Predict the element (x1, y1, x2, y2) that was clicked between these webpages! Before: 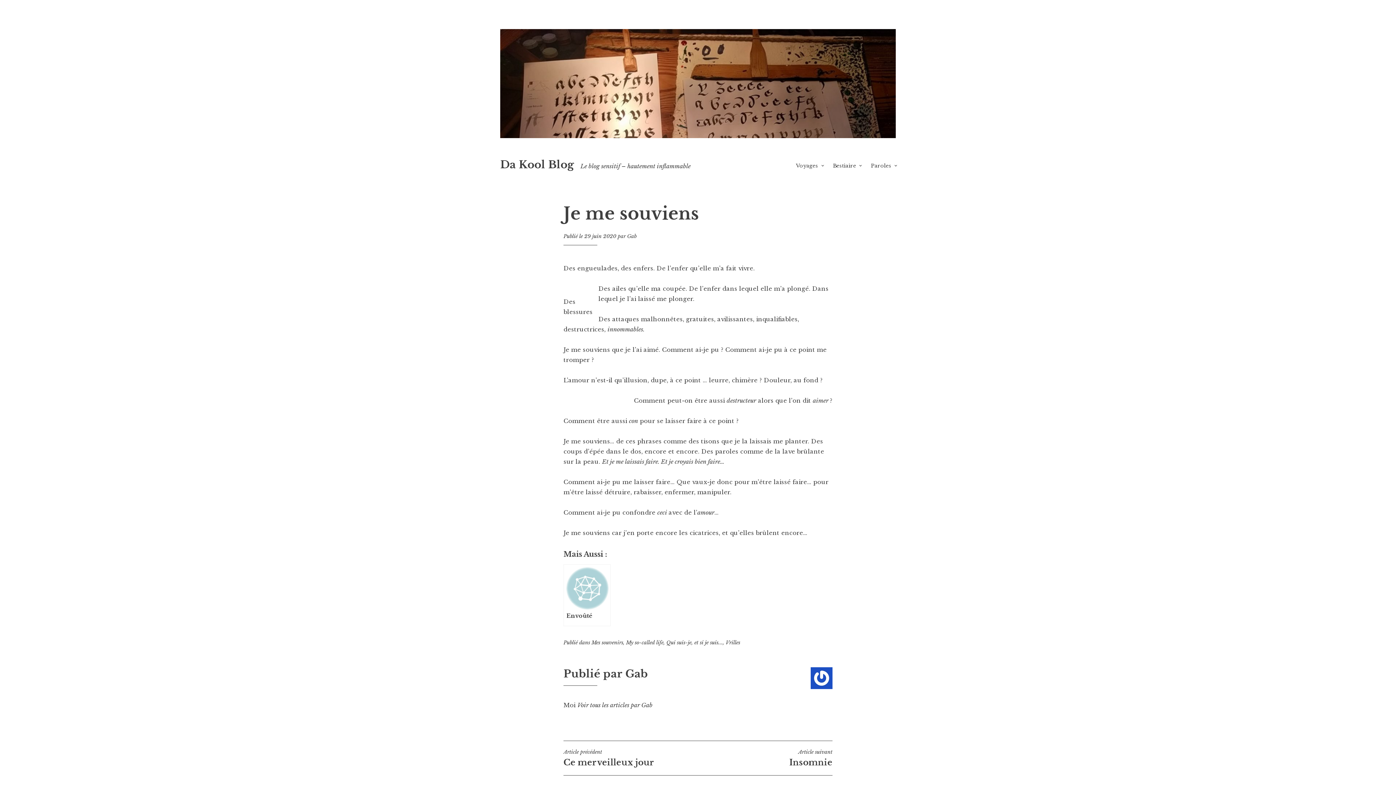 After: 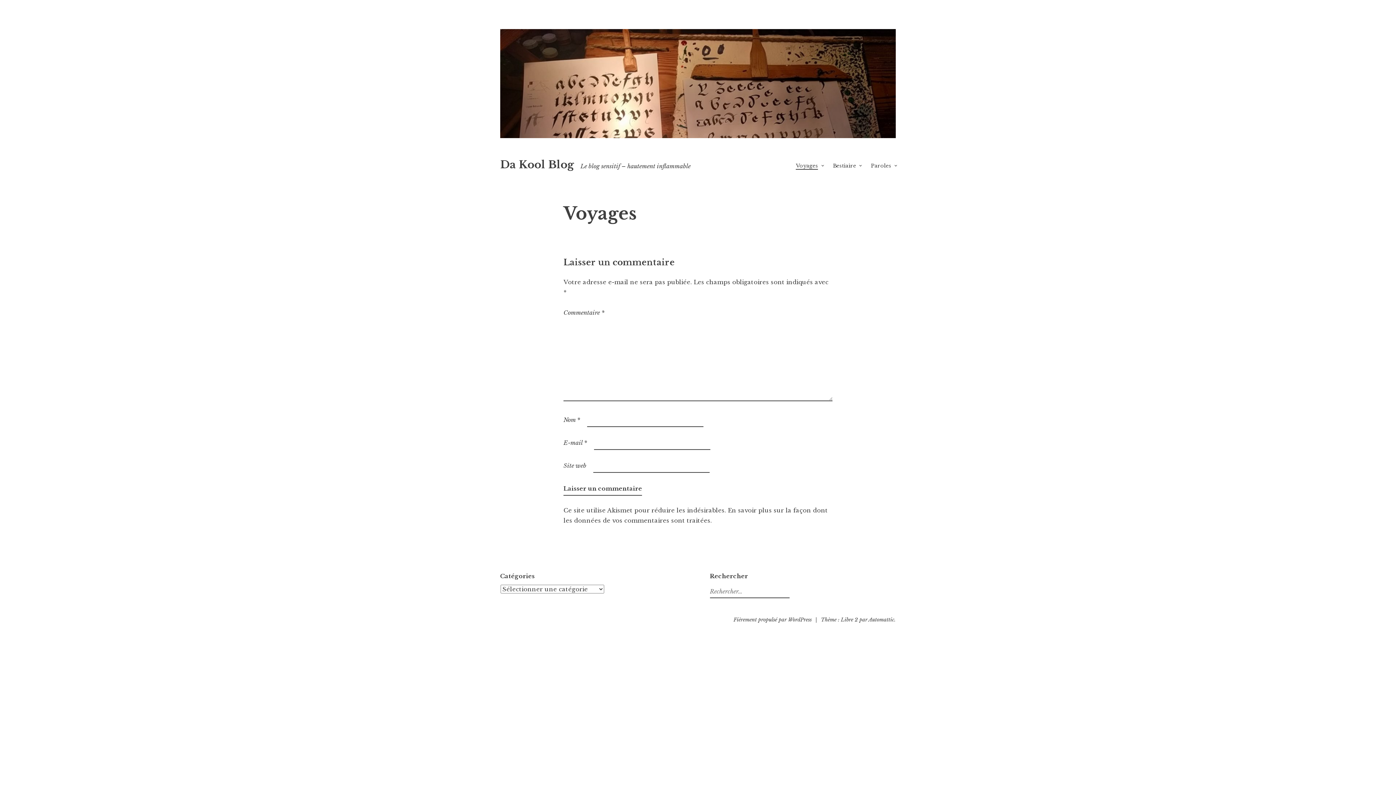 Action: label: Voyages bbox: (796, 162, 818, 169)